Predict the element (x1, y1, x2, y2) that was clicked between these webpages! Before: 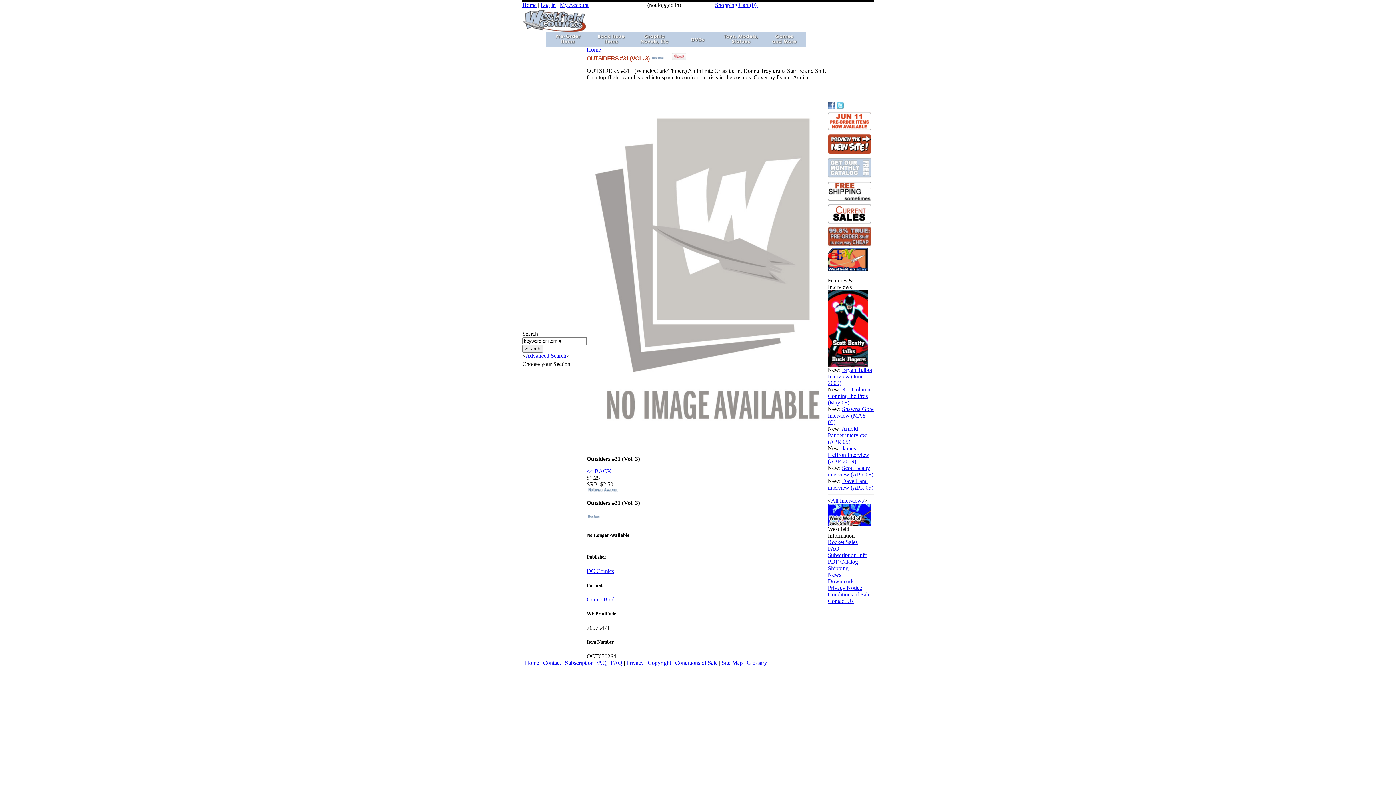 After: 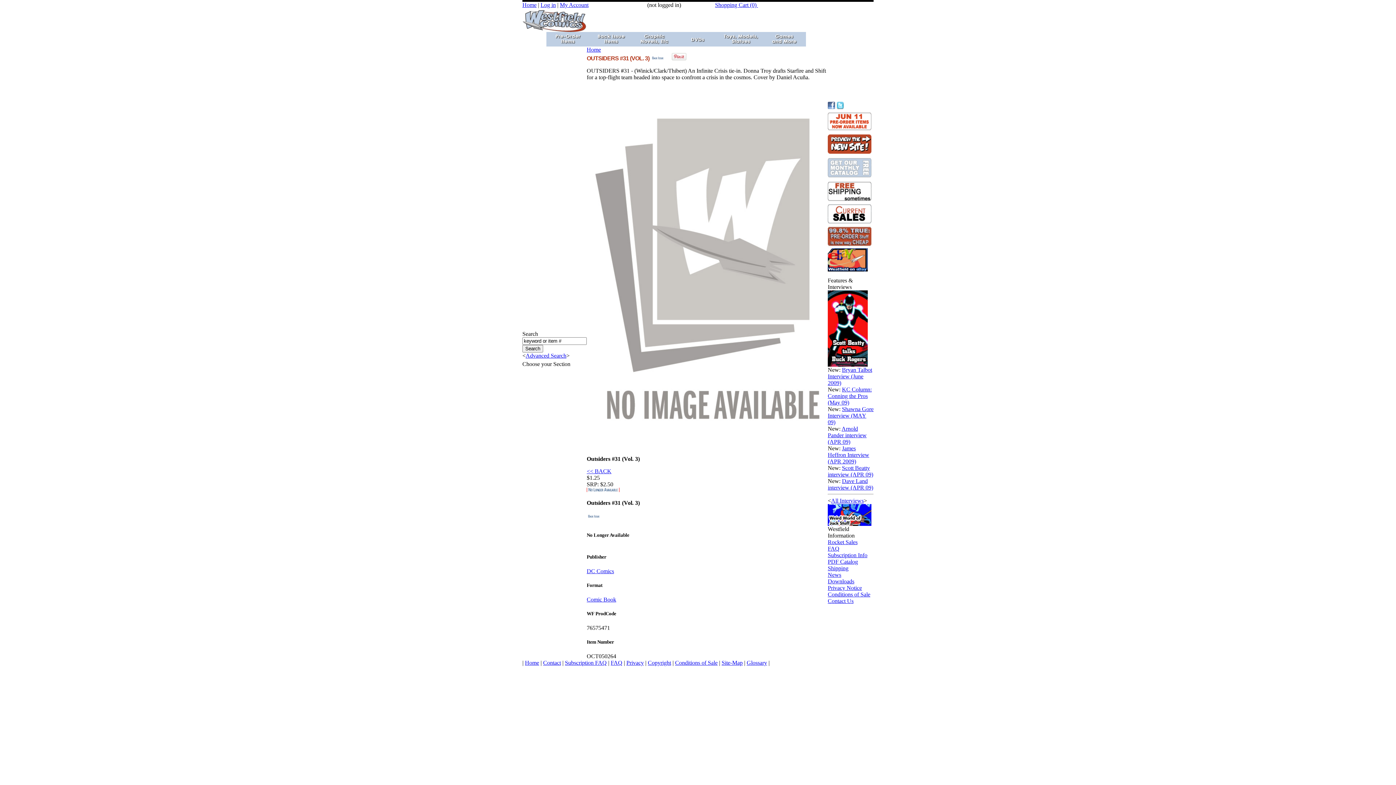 Action: bbox: (650, 55, 670, 61)